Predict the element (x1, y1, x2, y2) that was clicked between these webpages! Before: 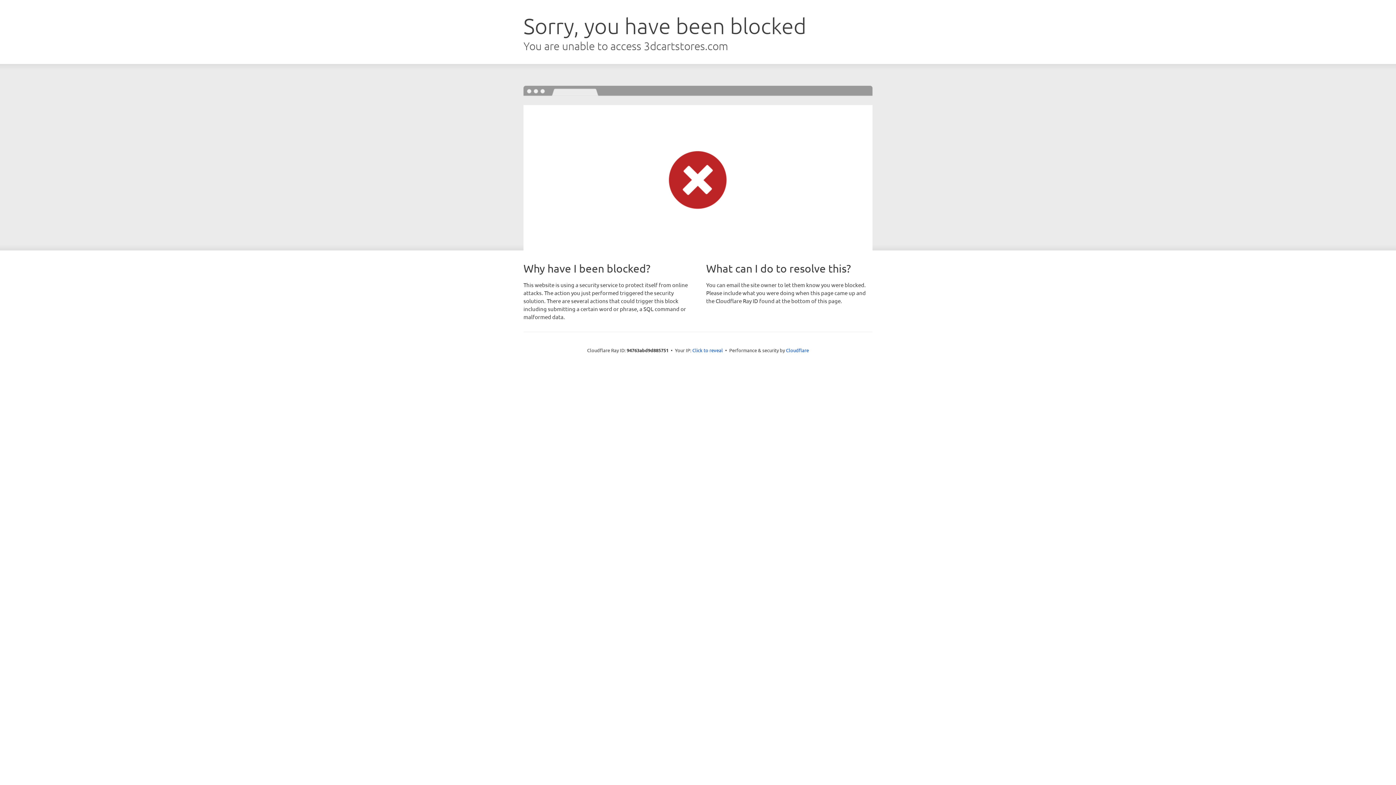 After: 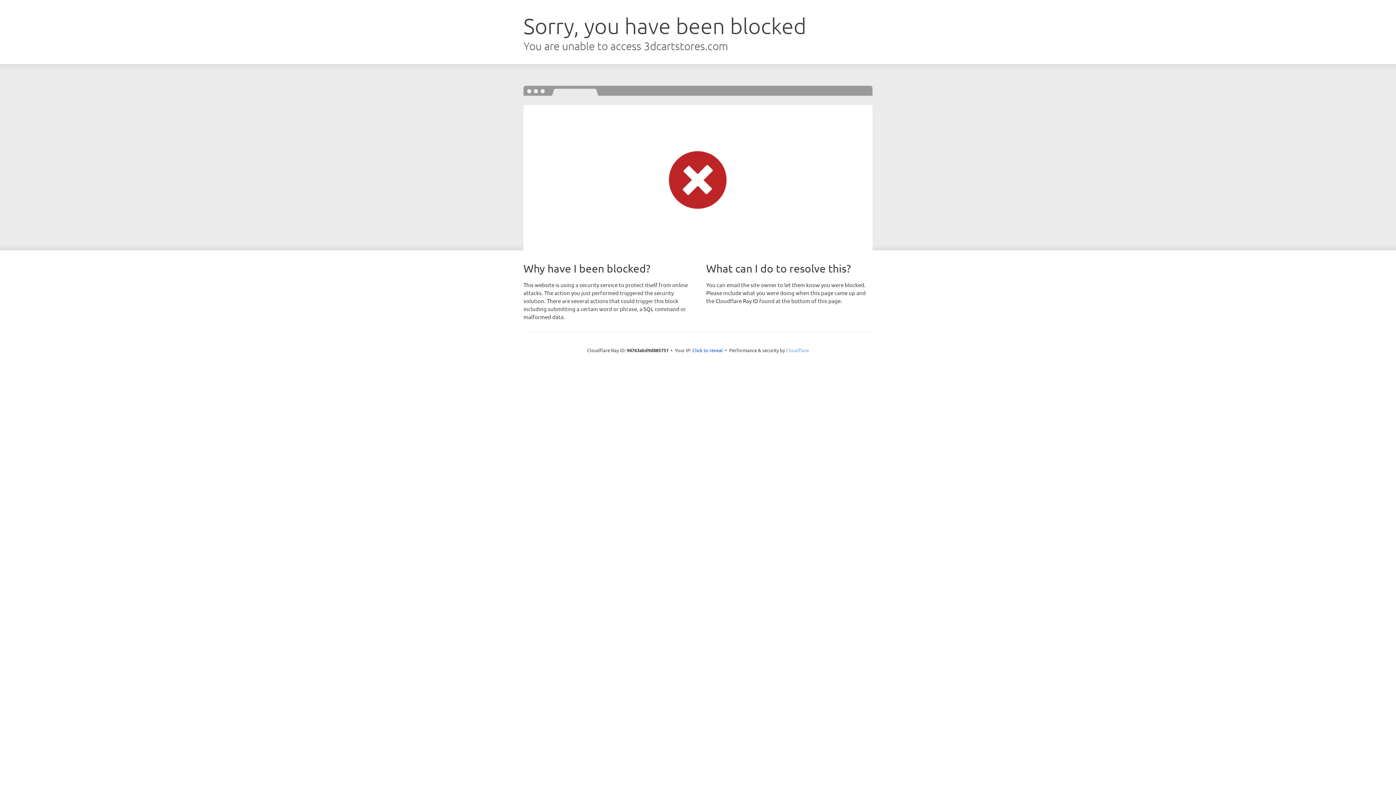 Action: label: Cloudflare bbox: (786, 347, 809, 353)